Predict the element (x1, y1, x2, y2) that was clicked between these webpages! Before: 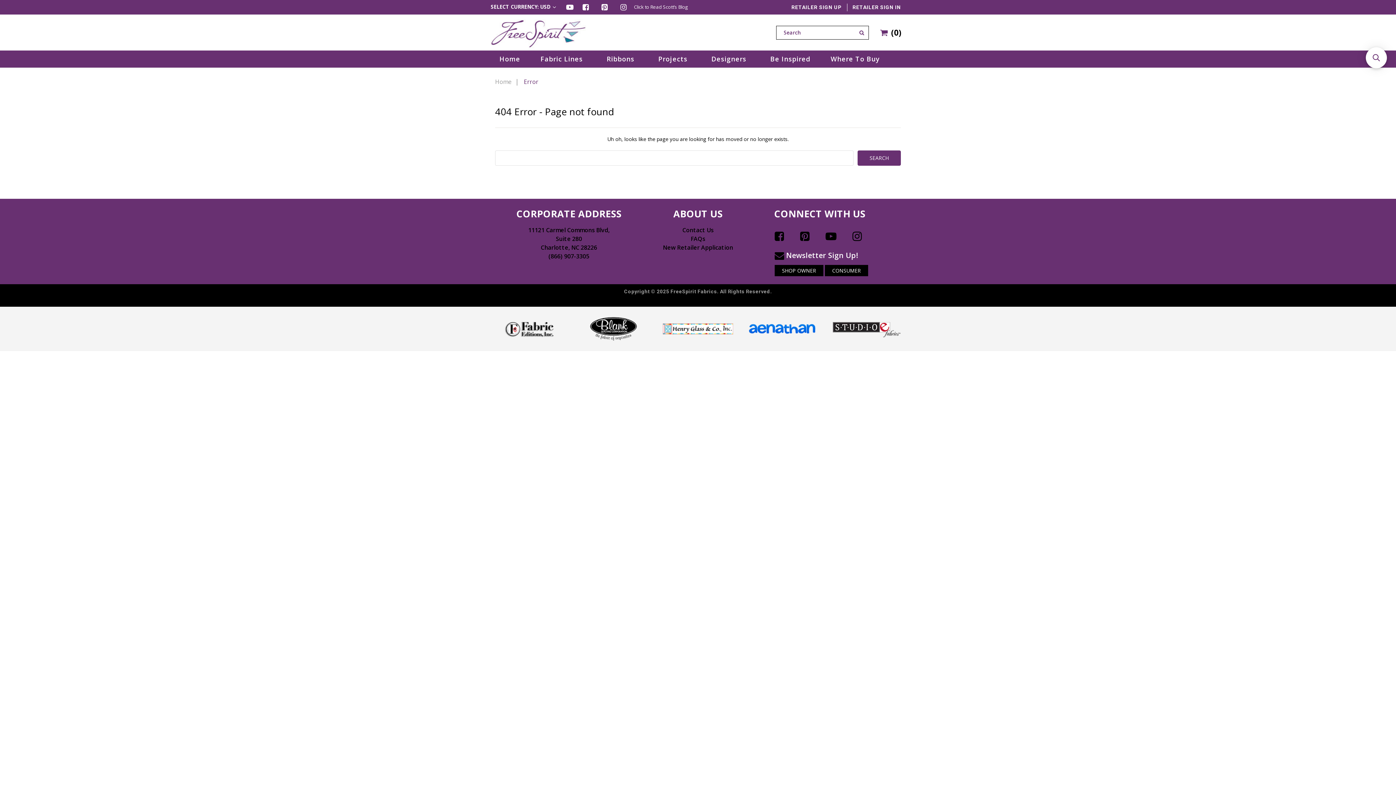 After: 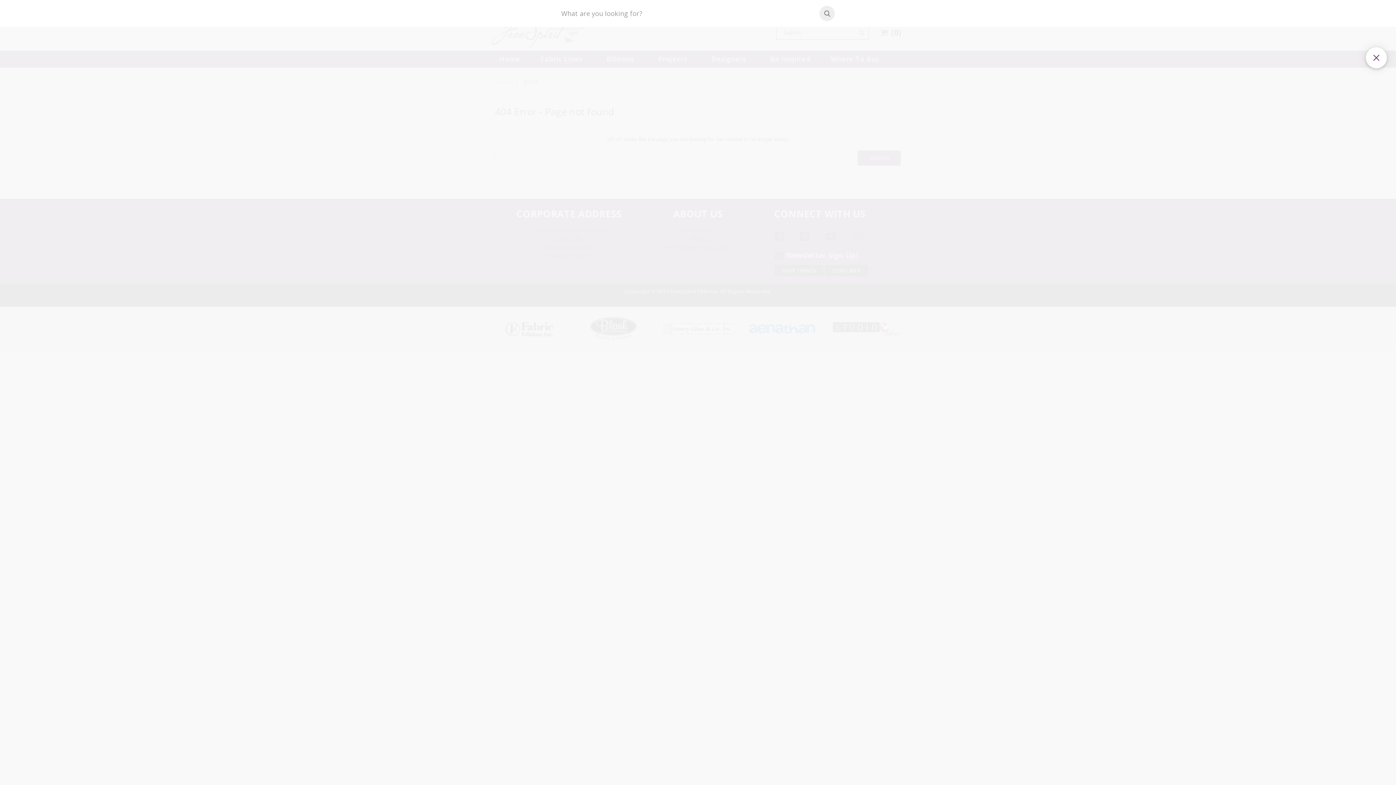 Action: bbox: (1366, 47, 1387, 68) label: Open sticky searchbox